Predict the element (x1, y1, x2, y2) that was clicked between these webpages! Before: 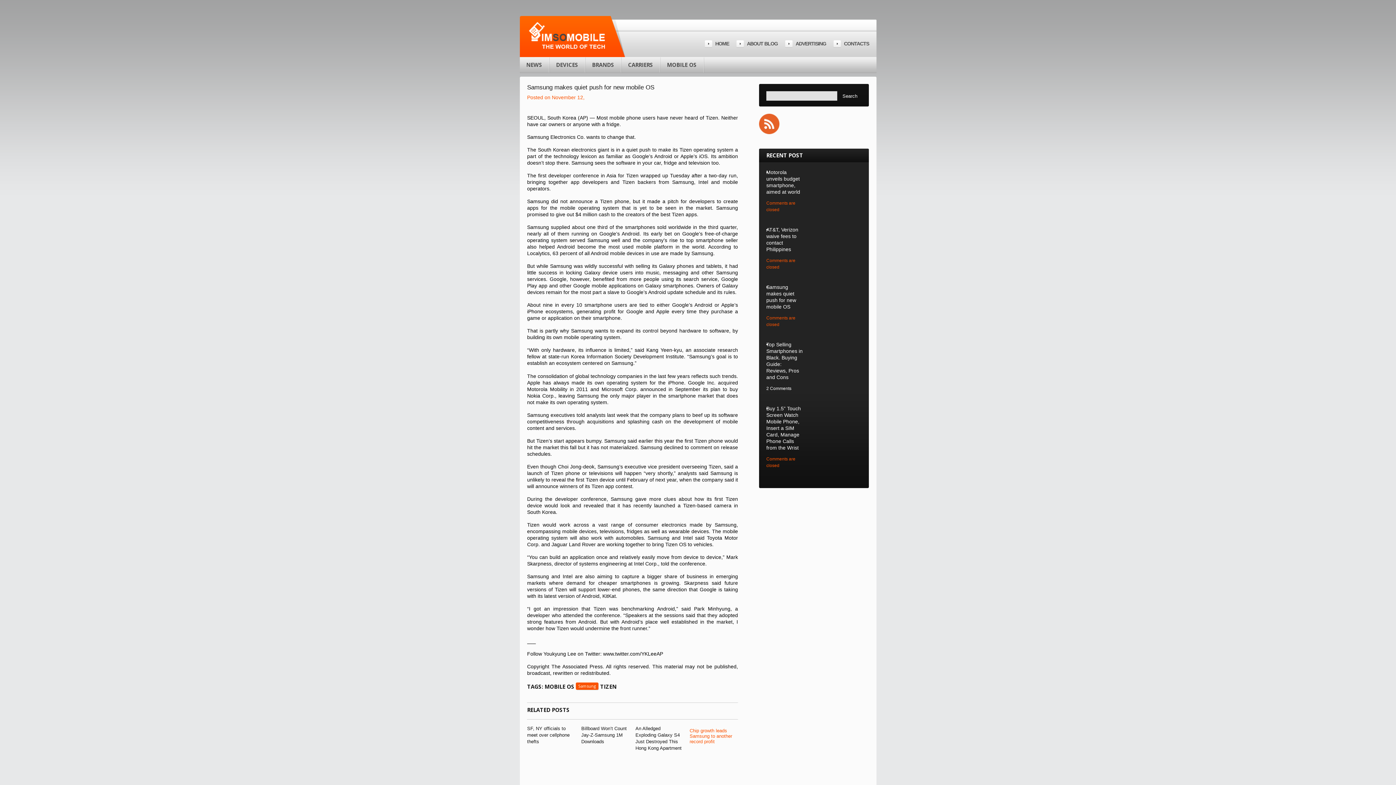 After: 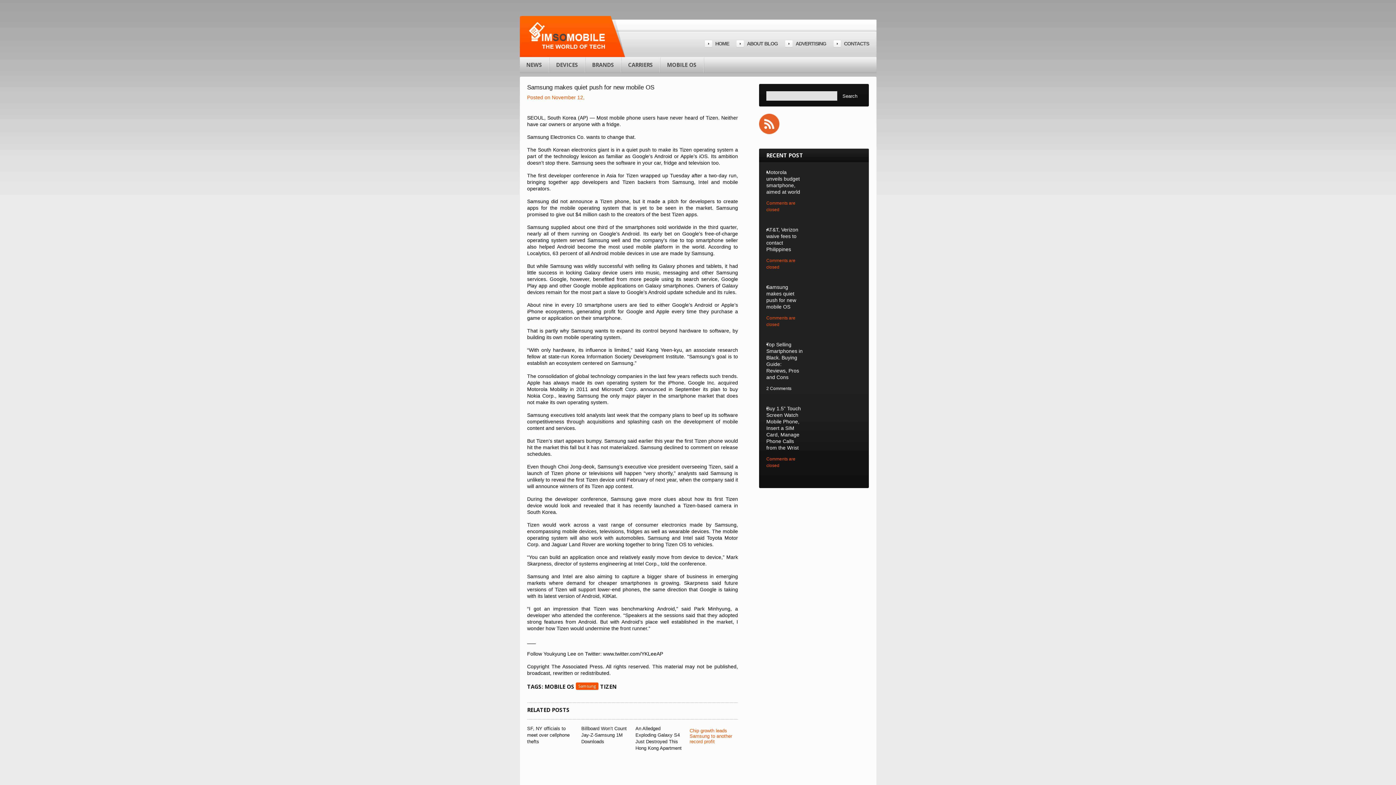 Action: bbox: (759, 114, 779, 119)